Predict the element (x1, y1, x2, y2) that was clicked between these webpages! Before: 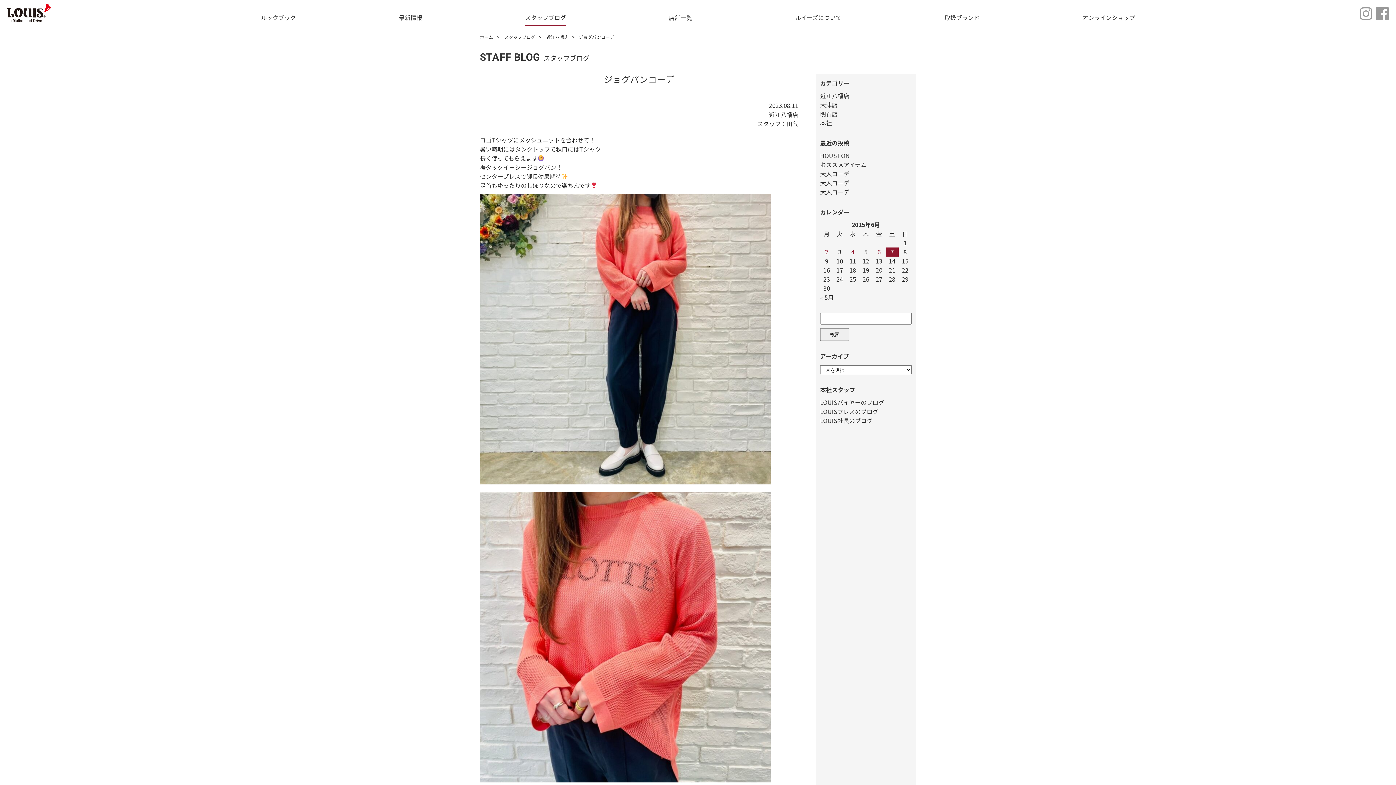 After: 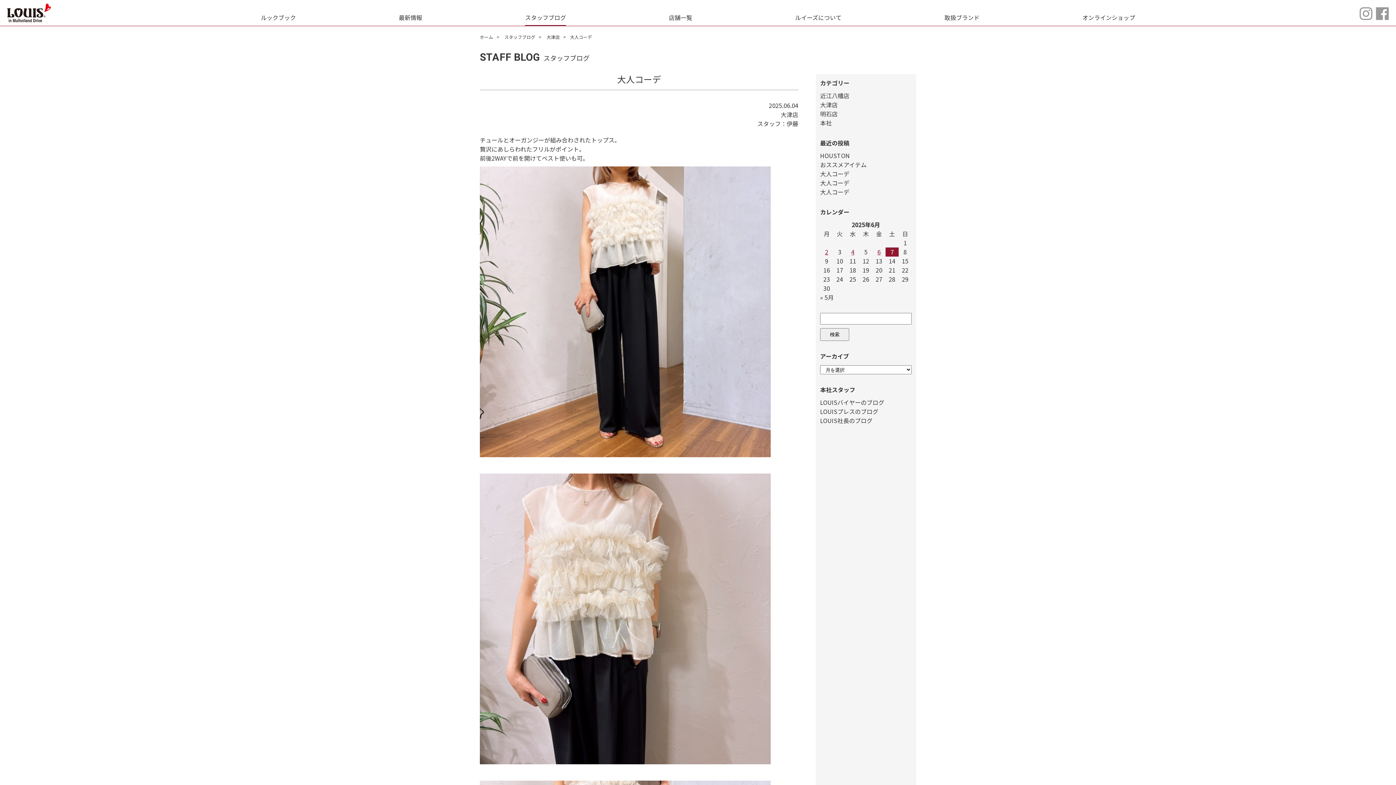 Action: label: 大人コーデ bbox: (820, 187, 849, 196)